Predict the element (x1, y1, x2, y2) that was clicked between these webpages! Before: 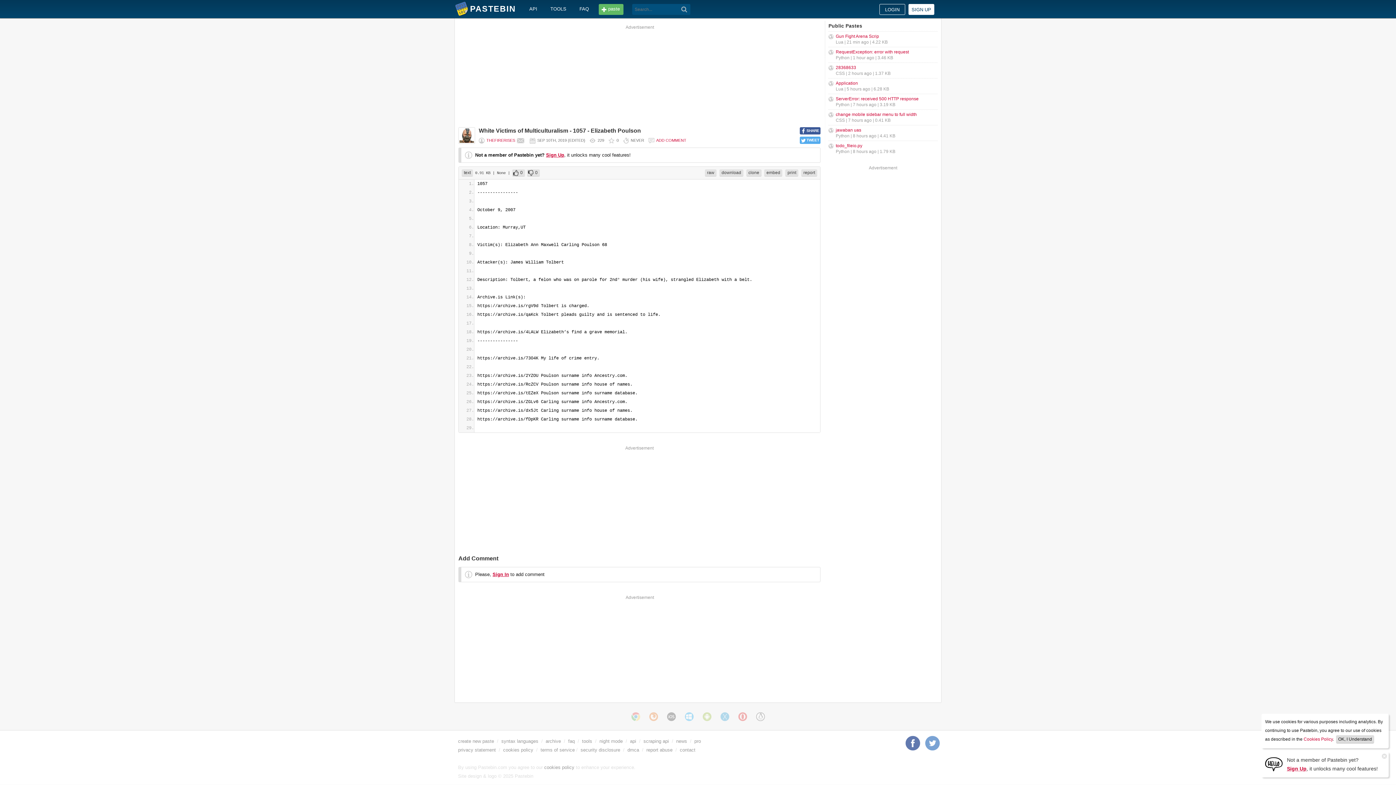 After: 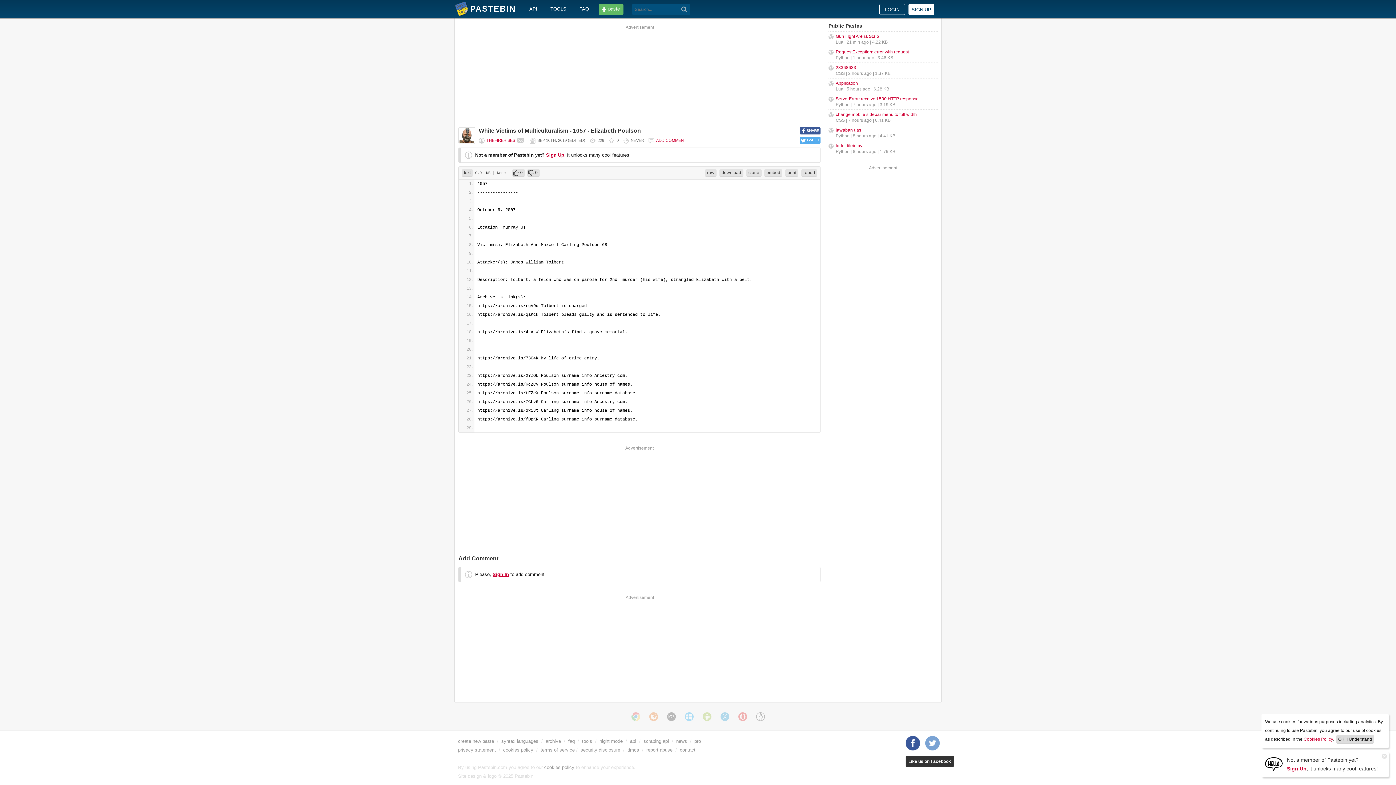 Action: bbox: (905, 736, 920, 750)